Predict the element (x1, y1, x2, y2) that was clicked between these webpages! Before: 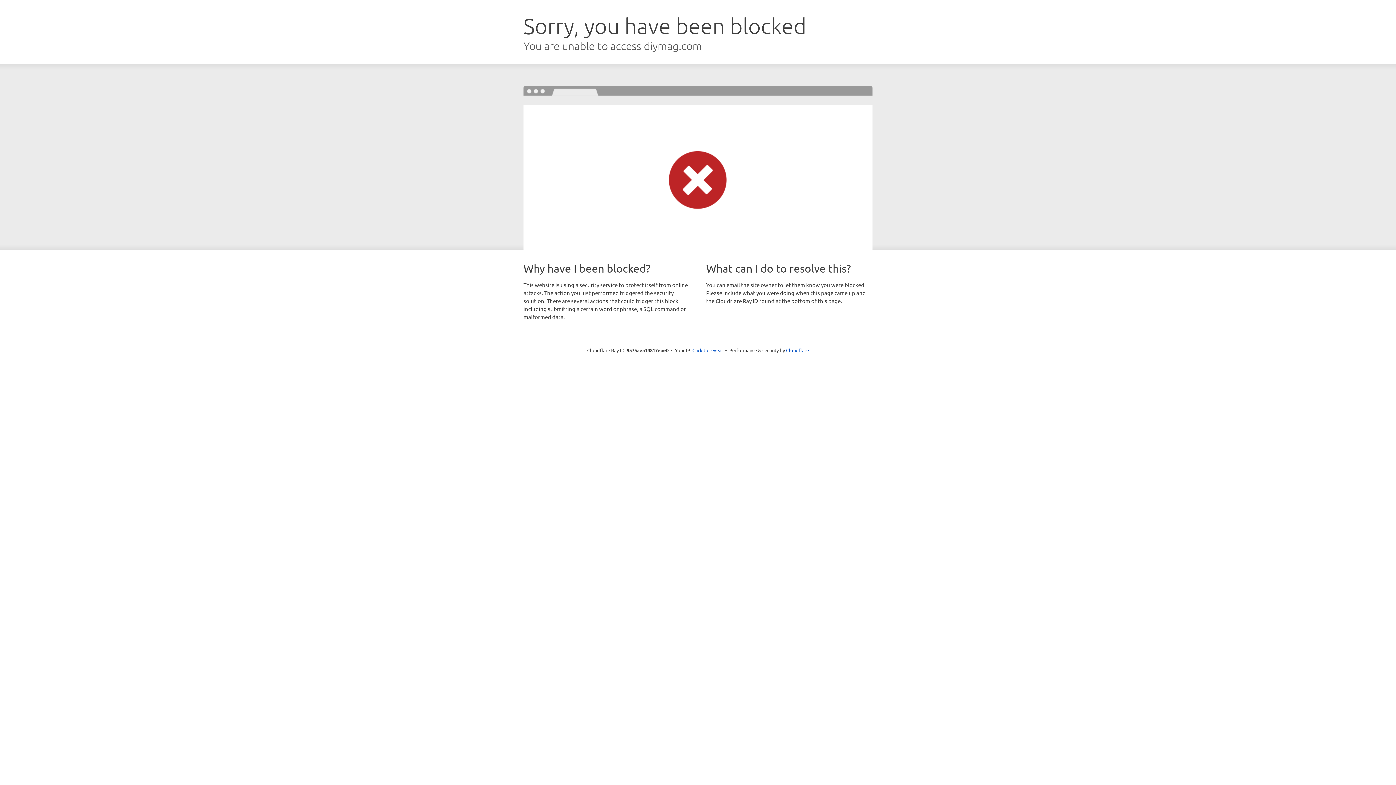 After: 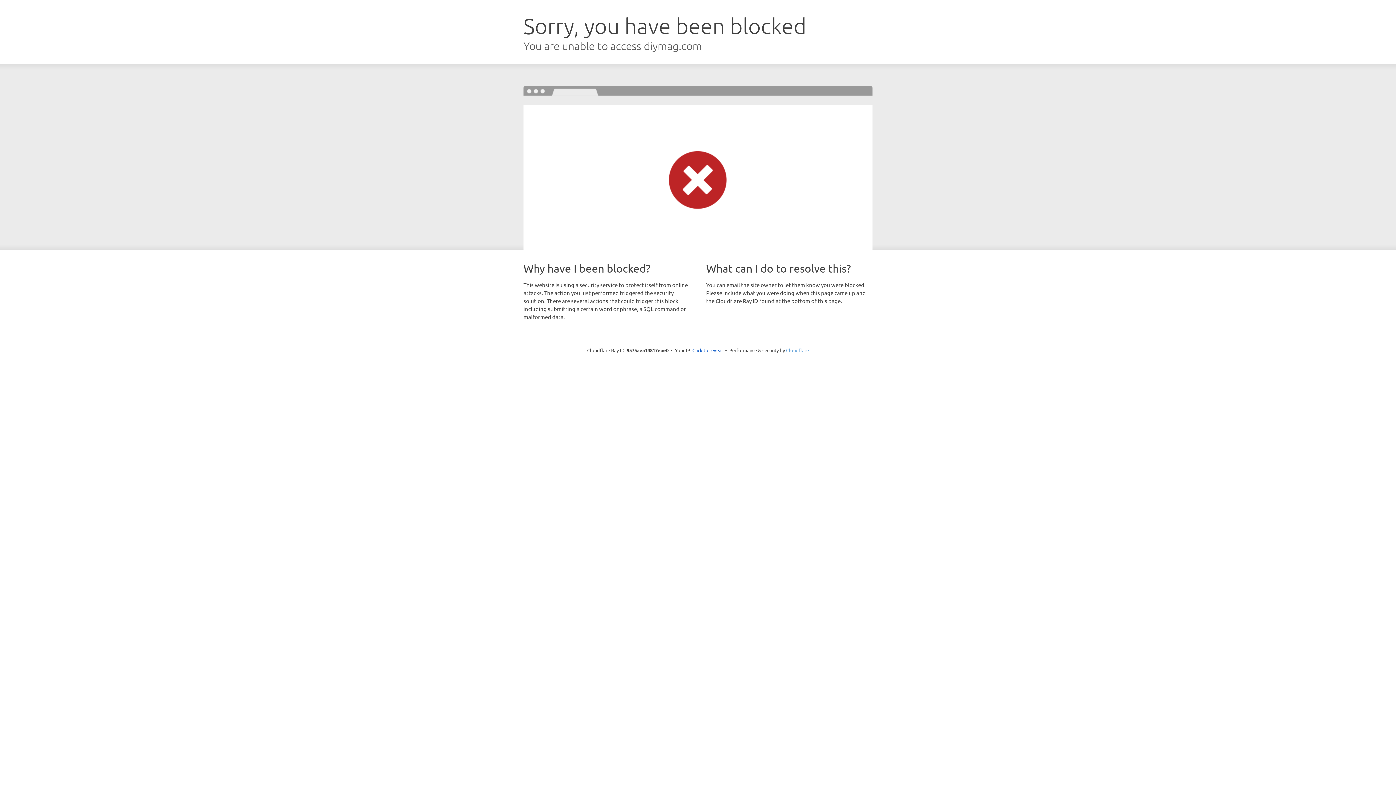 Action: bbox: (786, 347, 809, 353) label: Cloudflare